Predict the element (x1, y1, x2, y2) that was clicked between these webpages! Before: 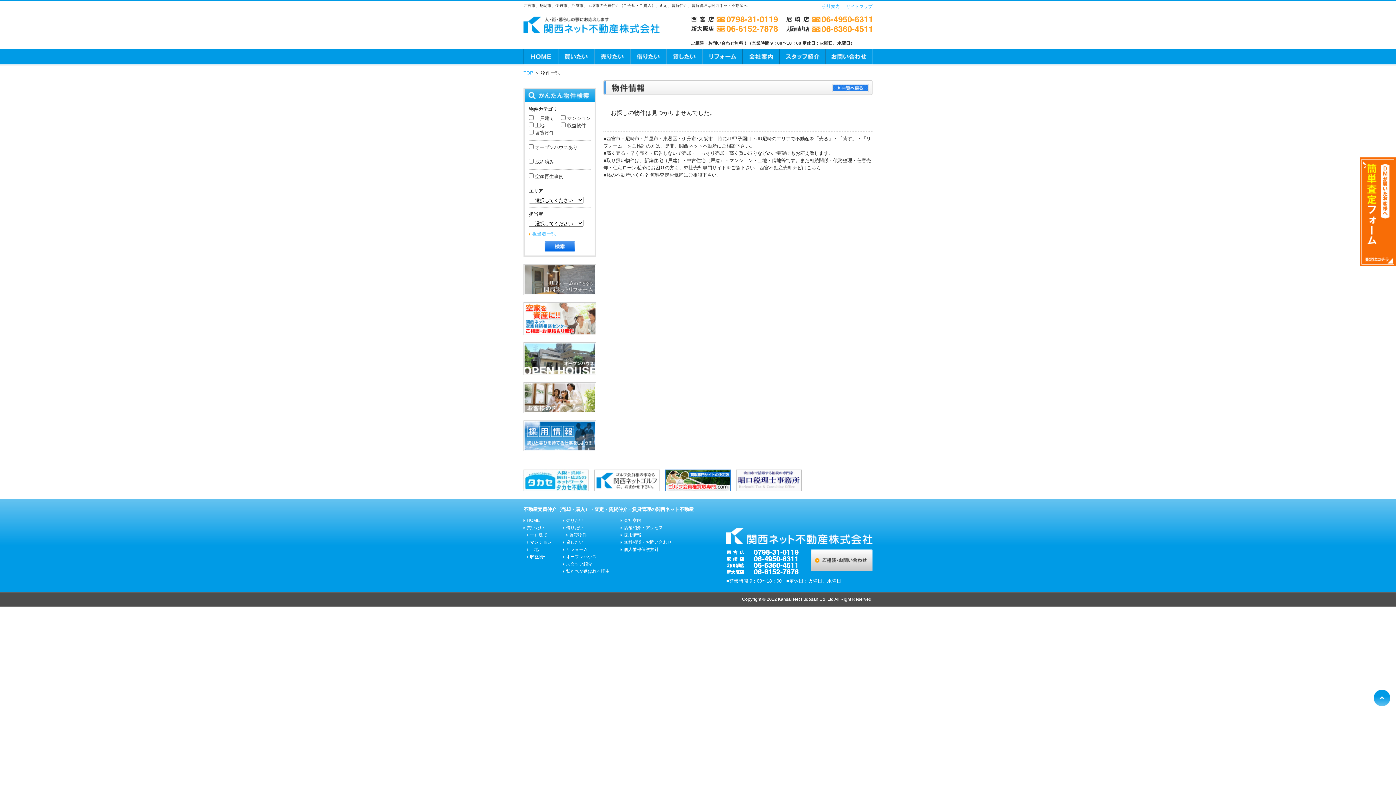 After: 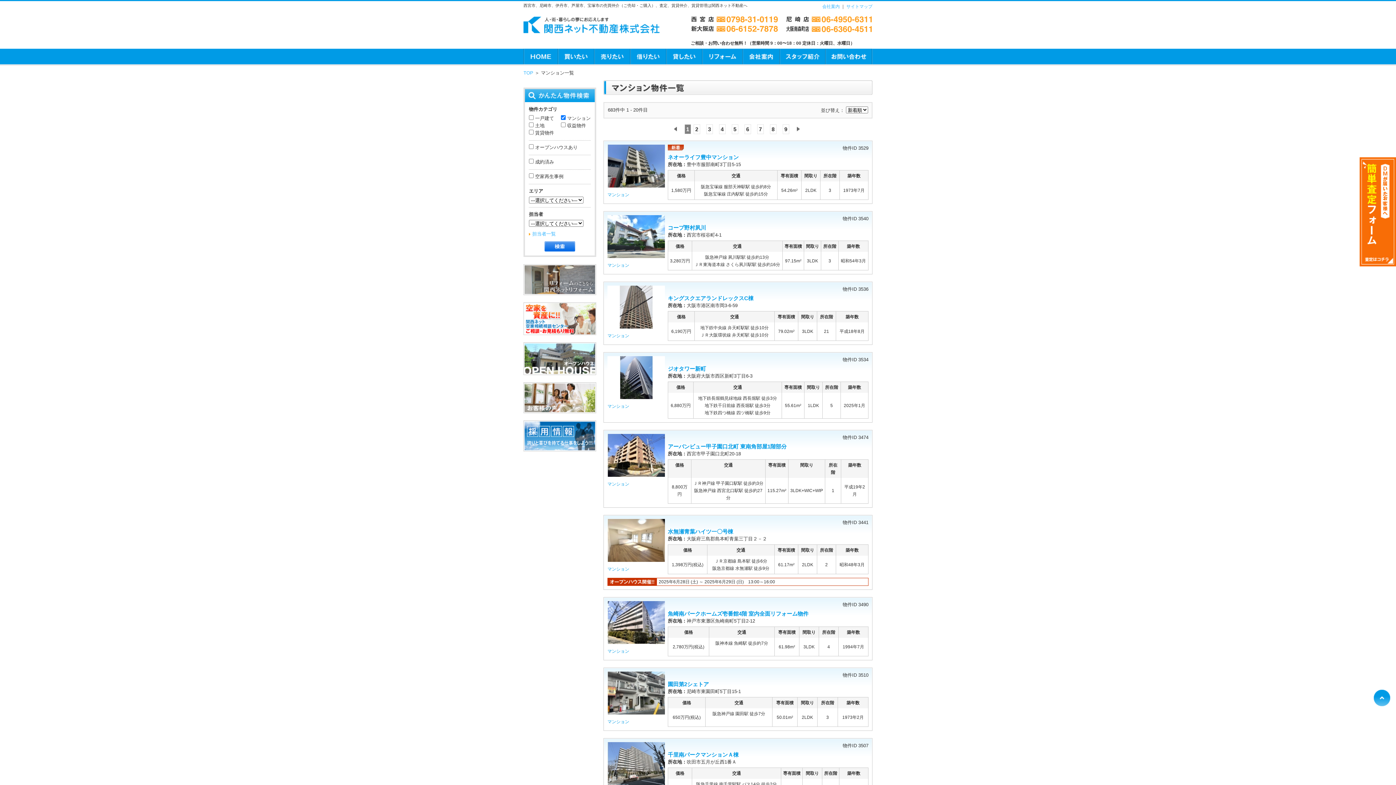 Action: bbox: (526, 539, 552, 545) label: マンション